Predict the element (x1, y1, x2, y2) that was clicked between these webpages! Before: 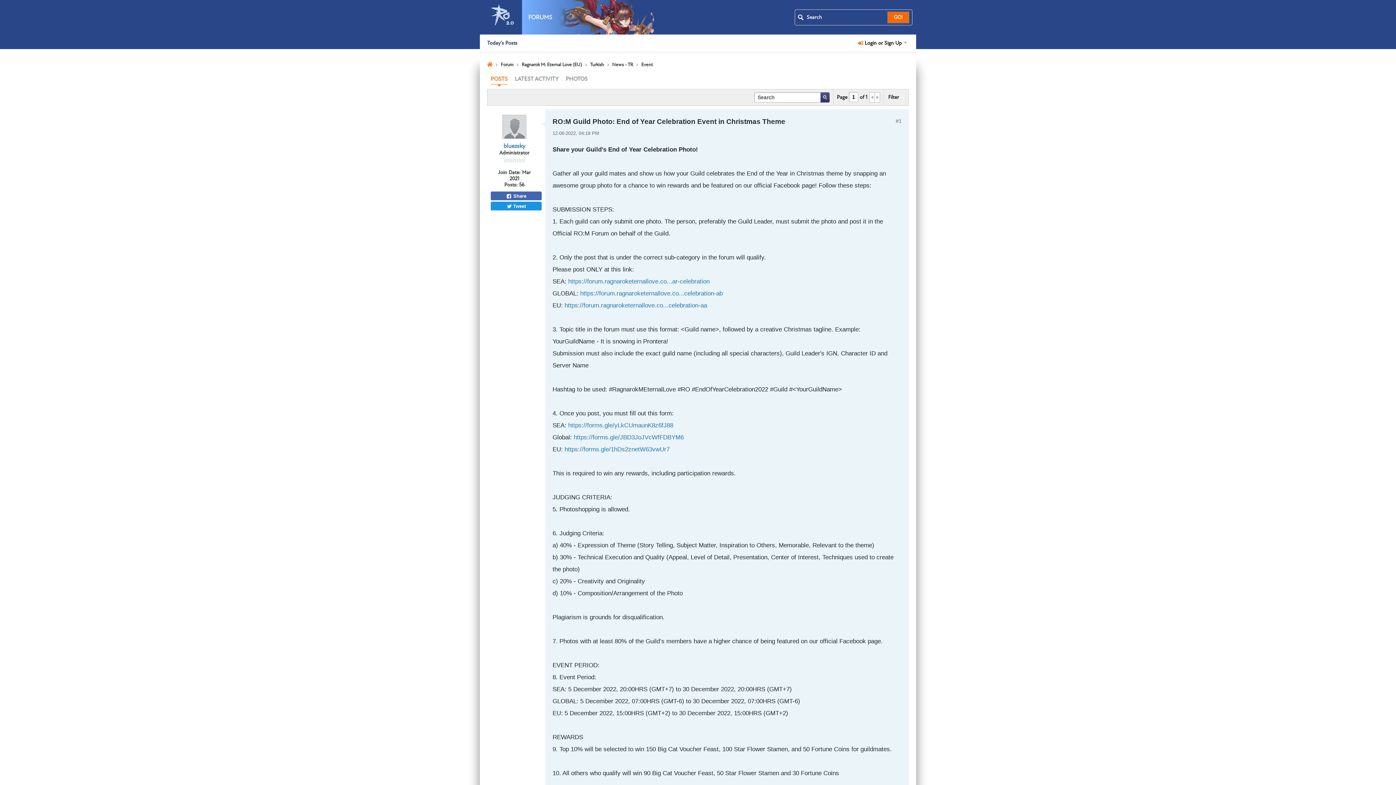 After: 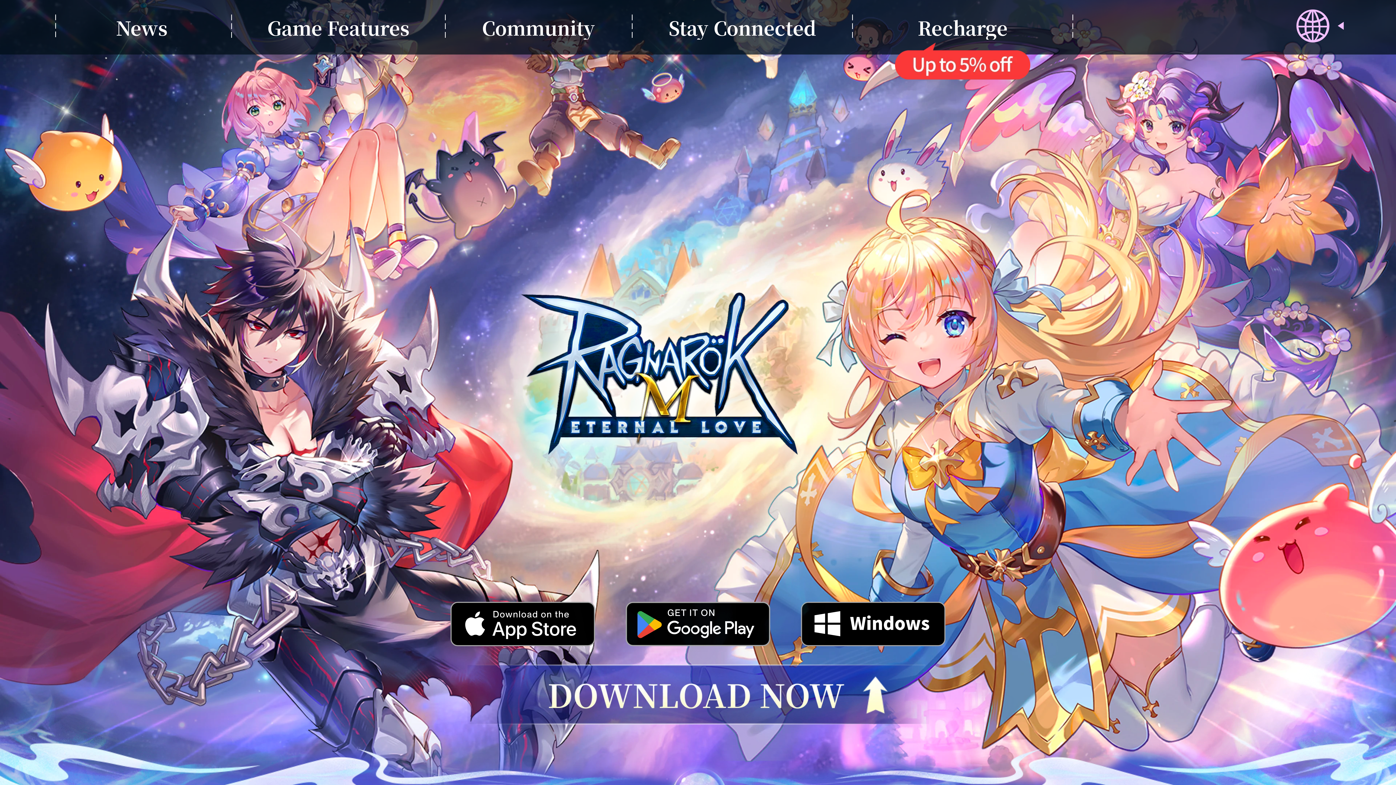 Action: bbox: (482, 24, 519, 30)